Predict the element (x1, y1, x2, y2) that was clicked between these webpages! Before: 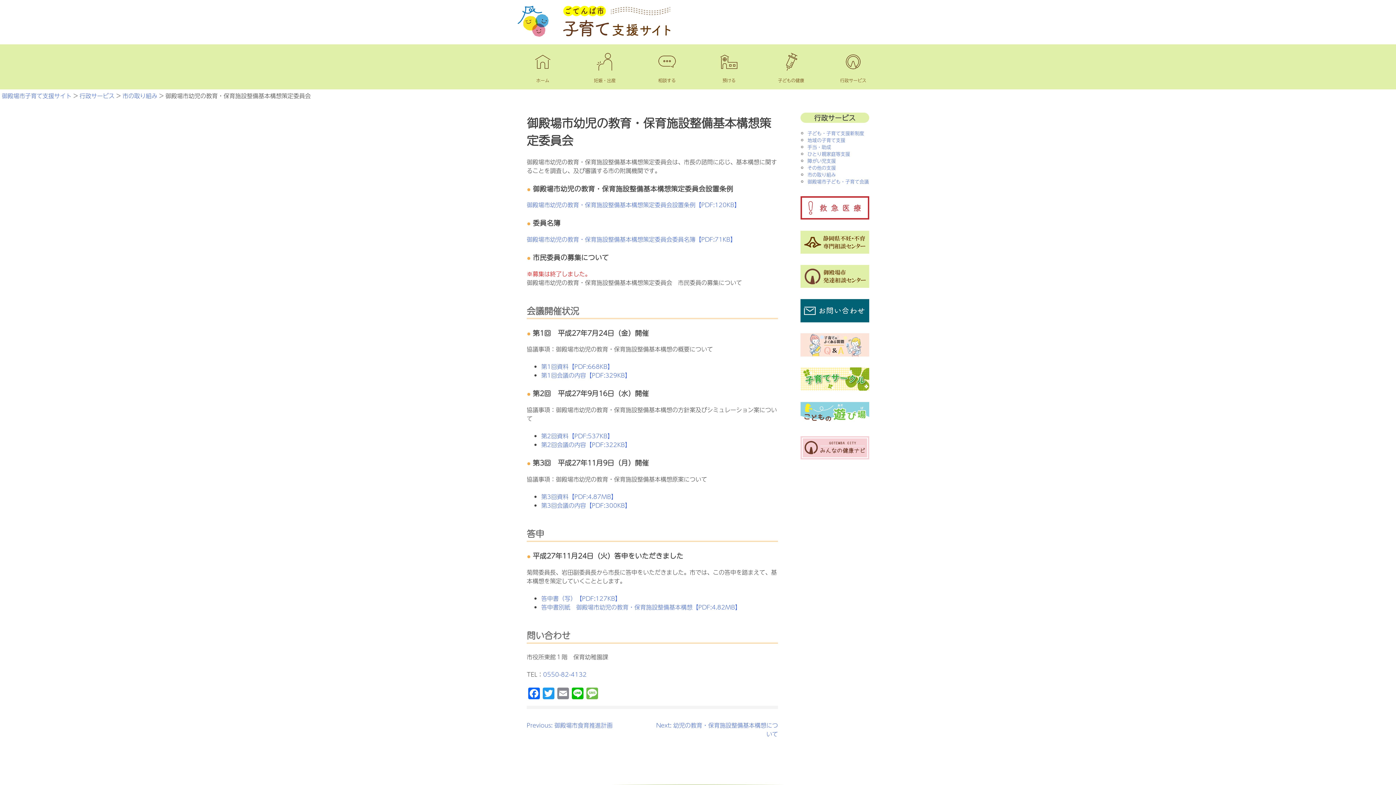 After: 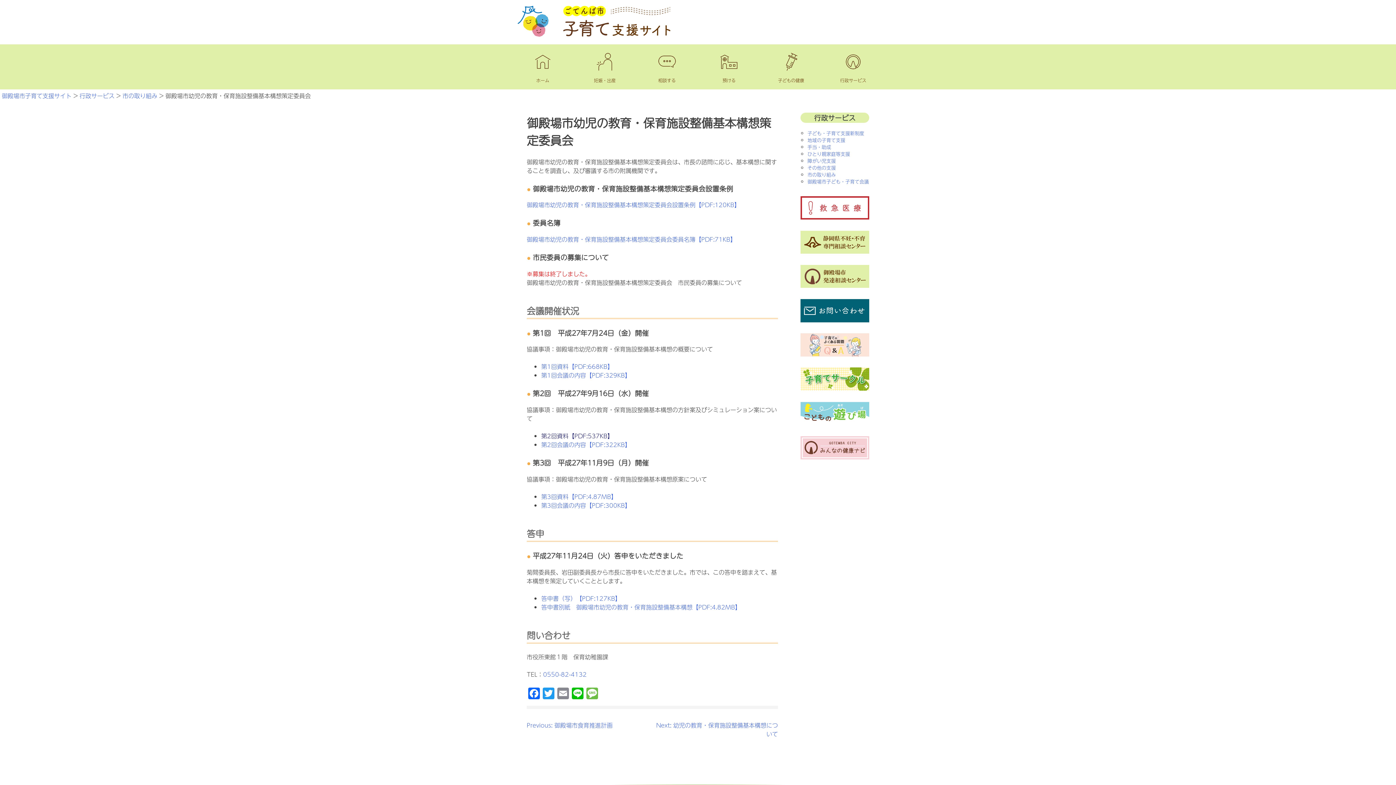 Action: label: 第2回資料【PDF:537KB】 bbox: (541, 431, 613, 440)